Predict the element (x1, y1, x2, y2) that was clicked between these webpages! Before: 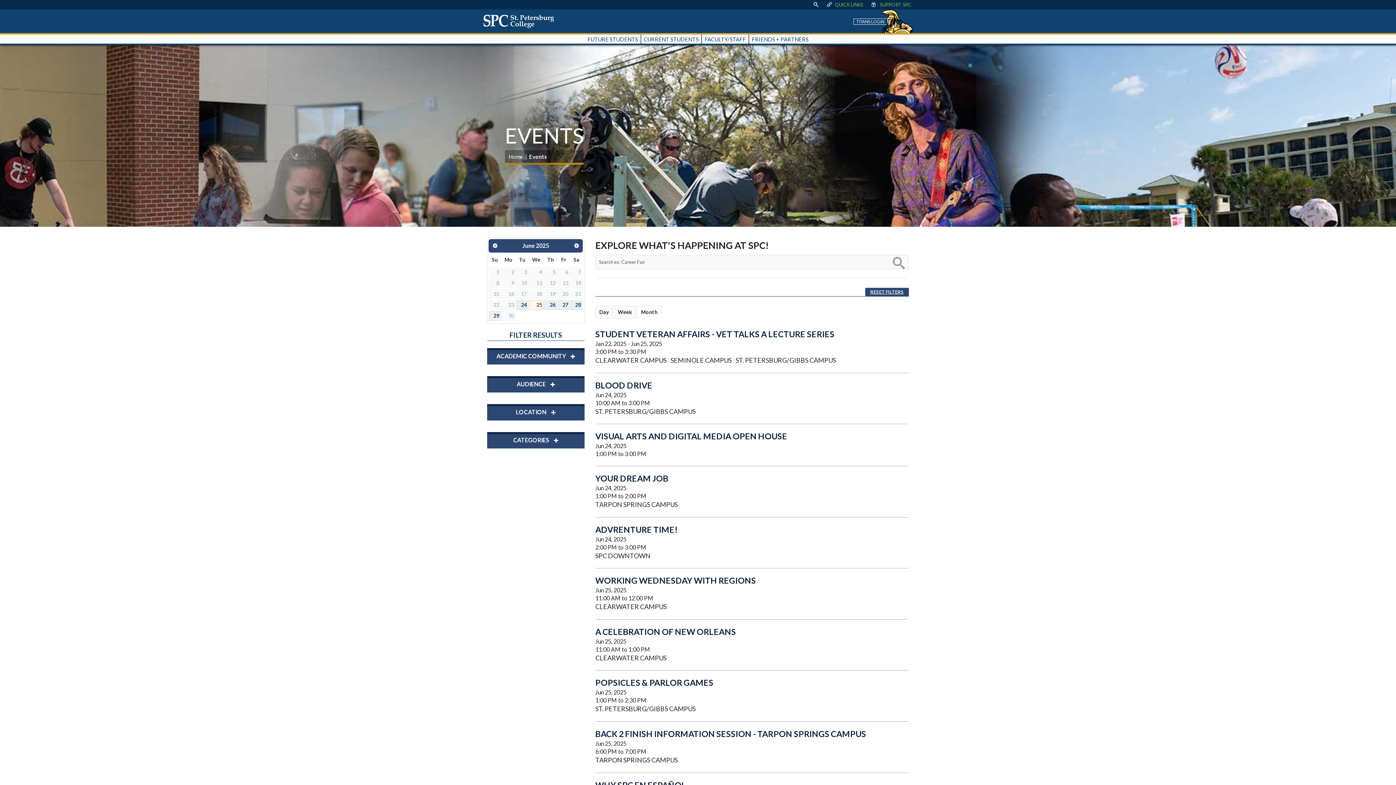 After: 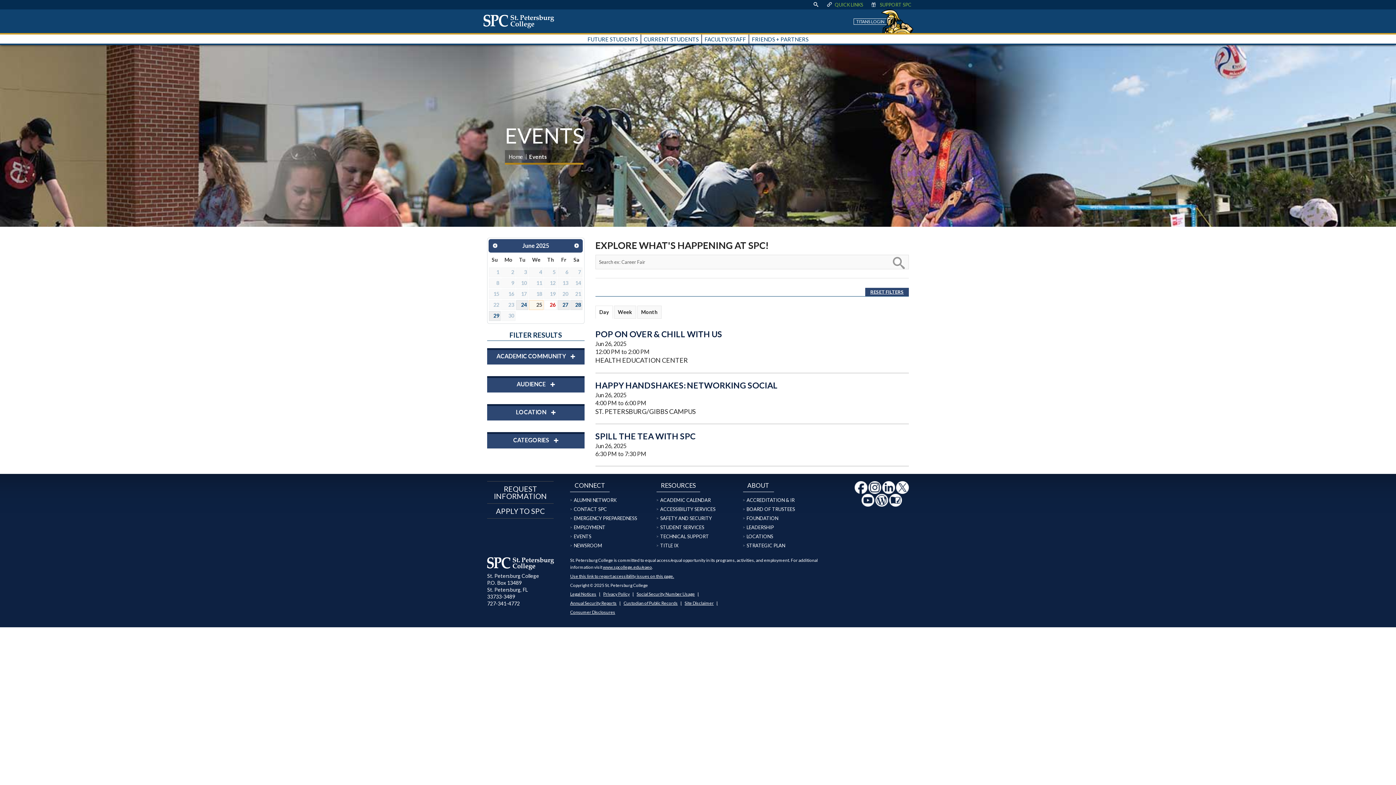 Action: label: 26 bbox: (544, 300, 557, 310)